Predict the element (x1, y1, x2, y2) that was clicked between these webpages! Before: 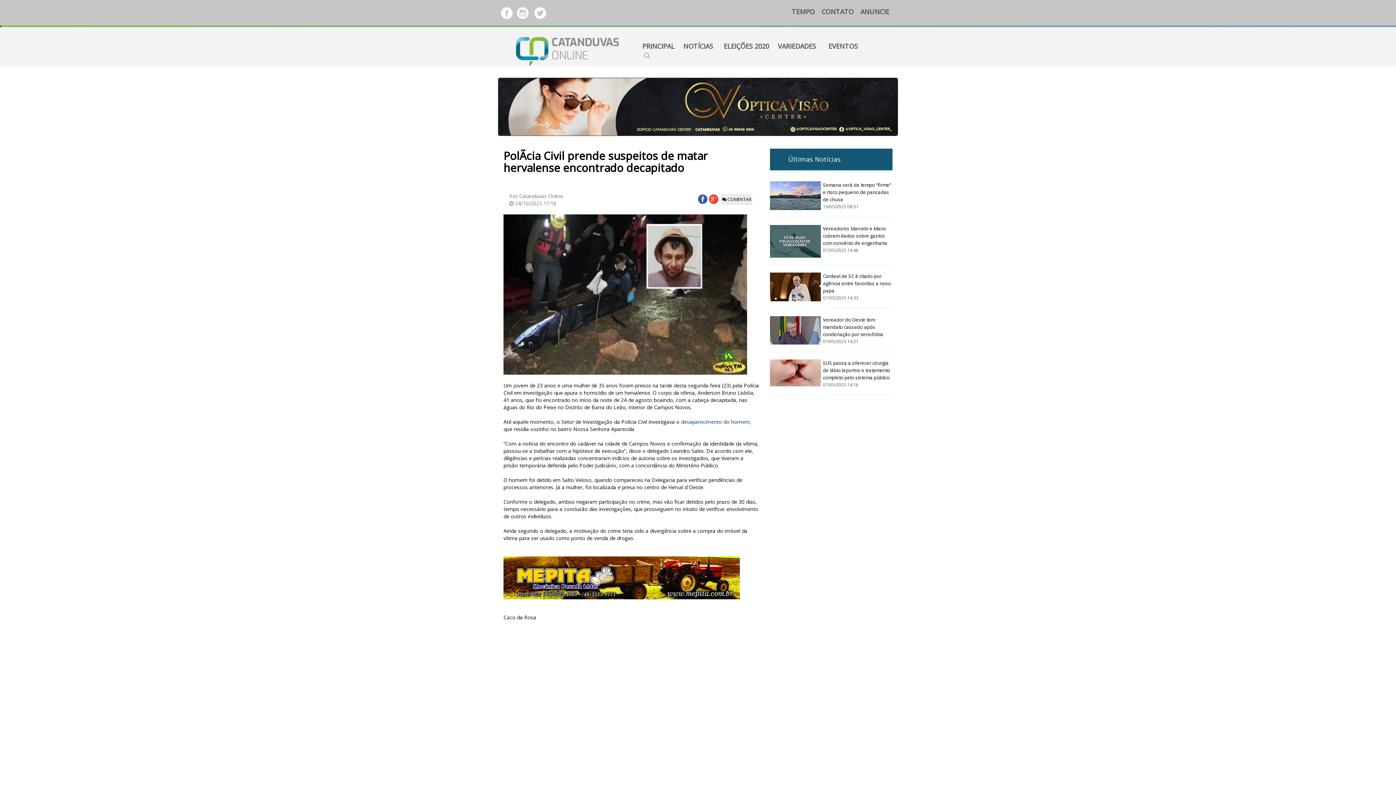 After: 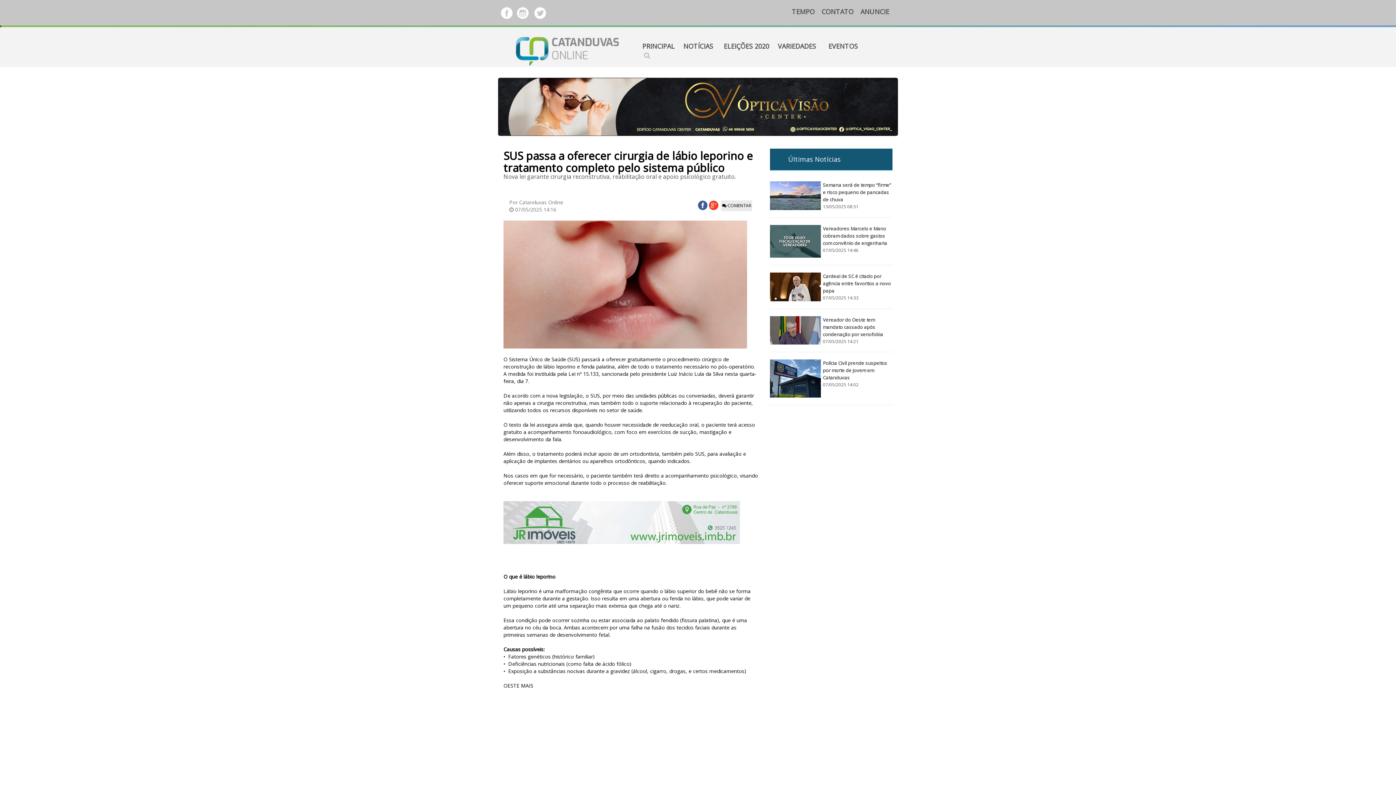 Action: bbox: (823, 359, 892, 381) label: SUS passa a oferecer cirurgia de lábio leporino e tratamento completo pelo sistema público